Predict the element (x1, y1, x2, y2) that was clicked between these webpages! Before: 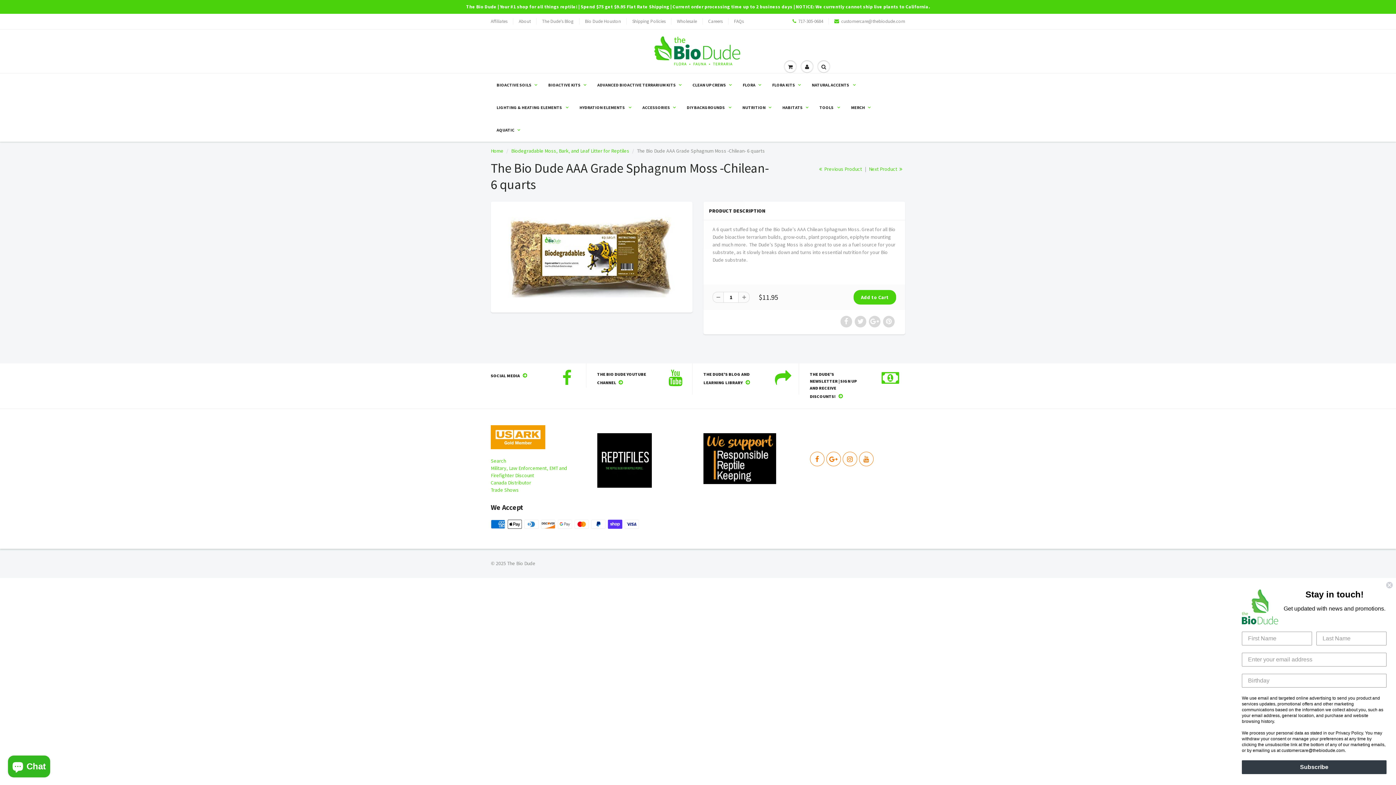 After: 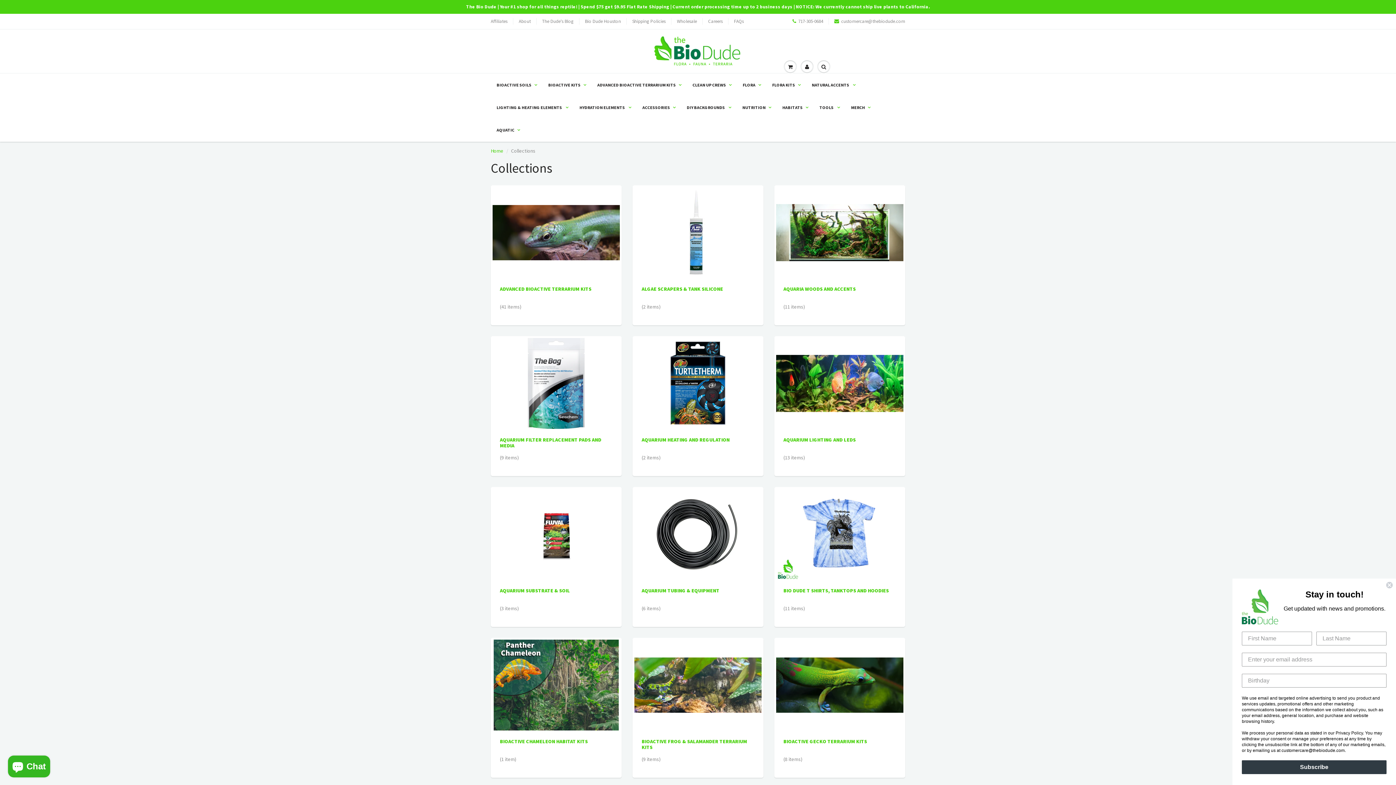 Action: label: MERCH bbox: (845, 96, 876, 118)